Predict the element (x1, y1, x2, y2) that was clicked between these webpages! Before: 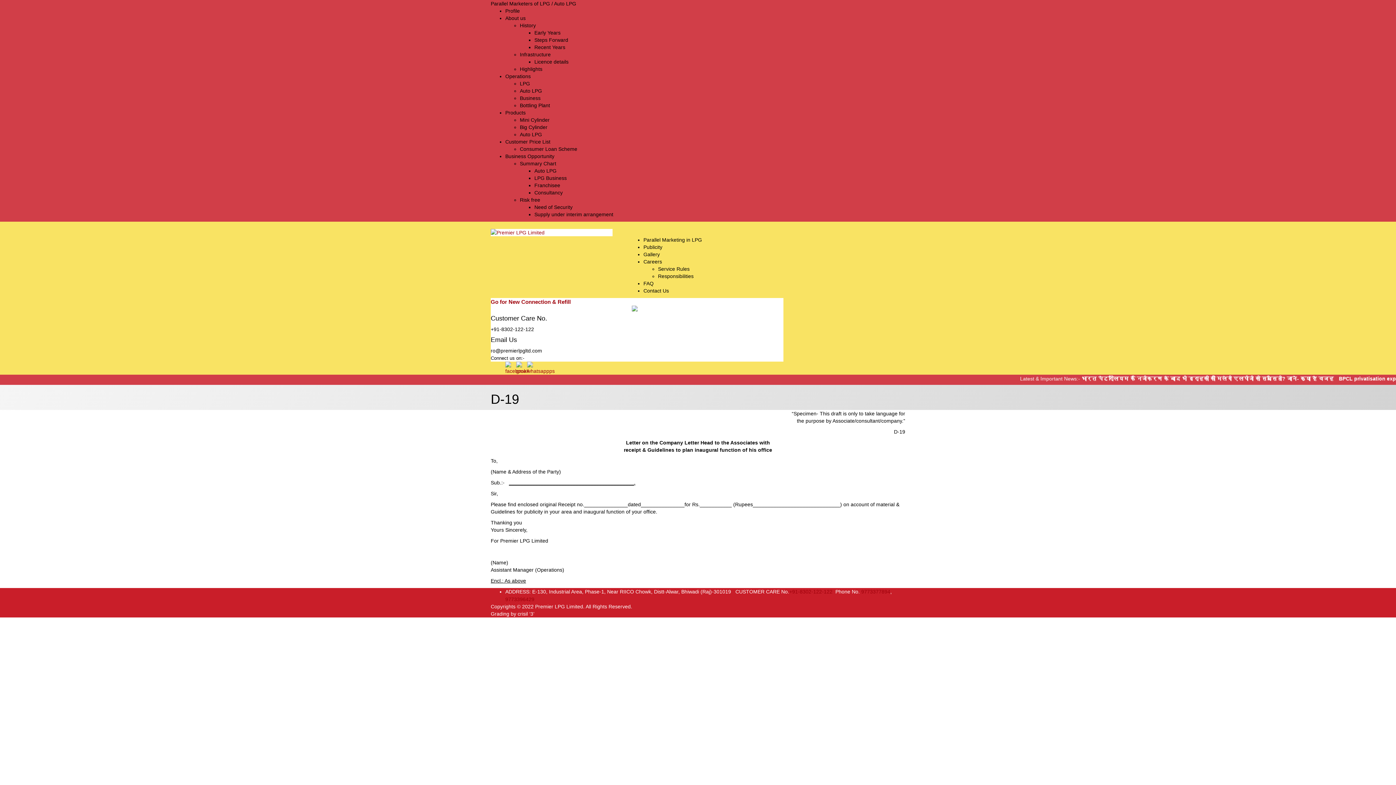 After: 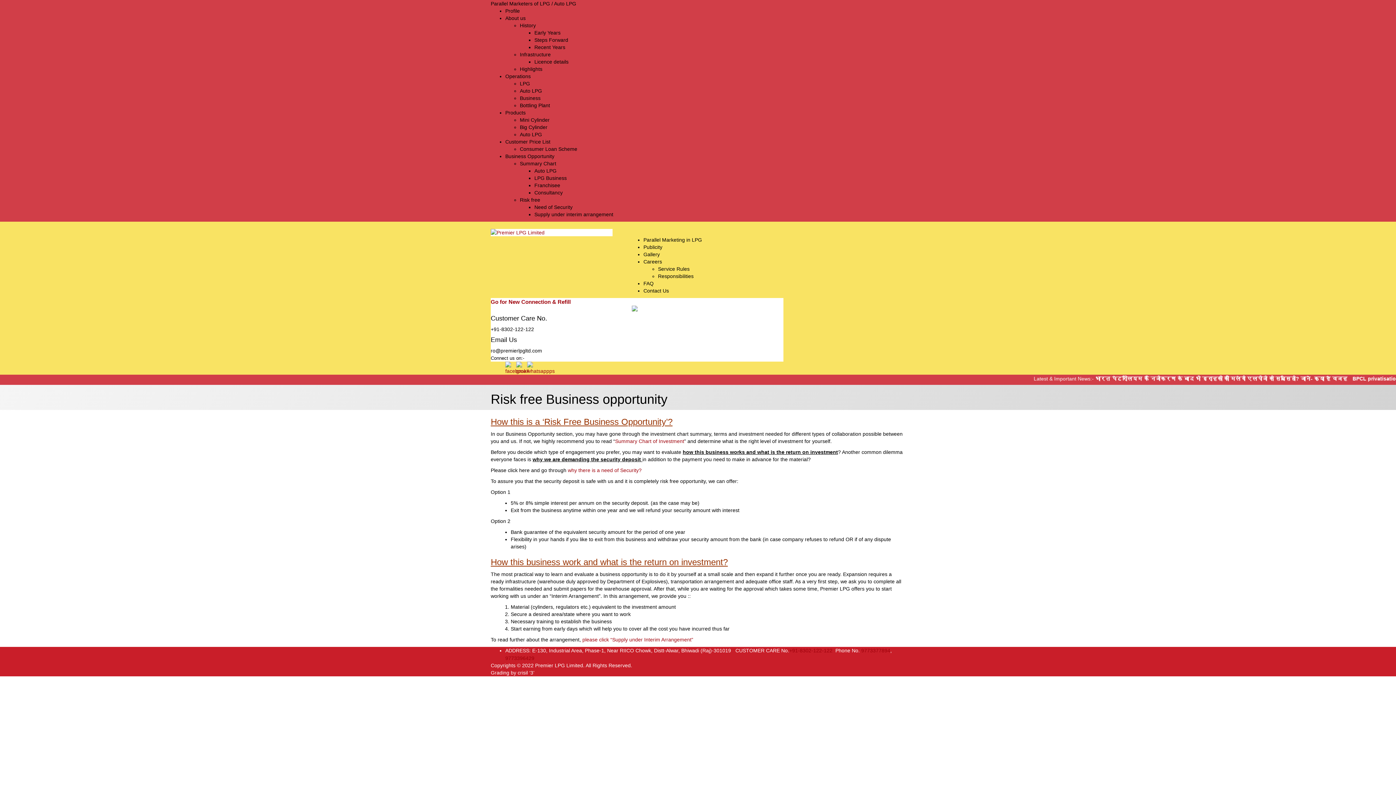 Action: bbox: (520, 197, 540, 202) label: Risk free